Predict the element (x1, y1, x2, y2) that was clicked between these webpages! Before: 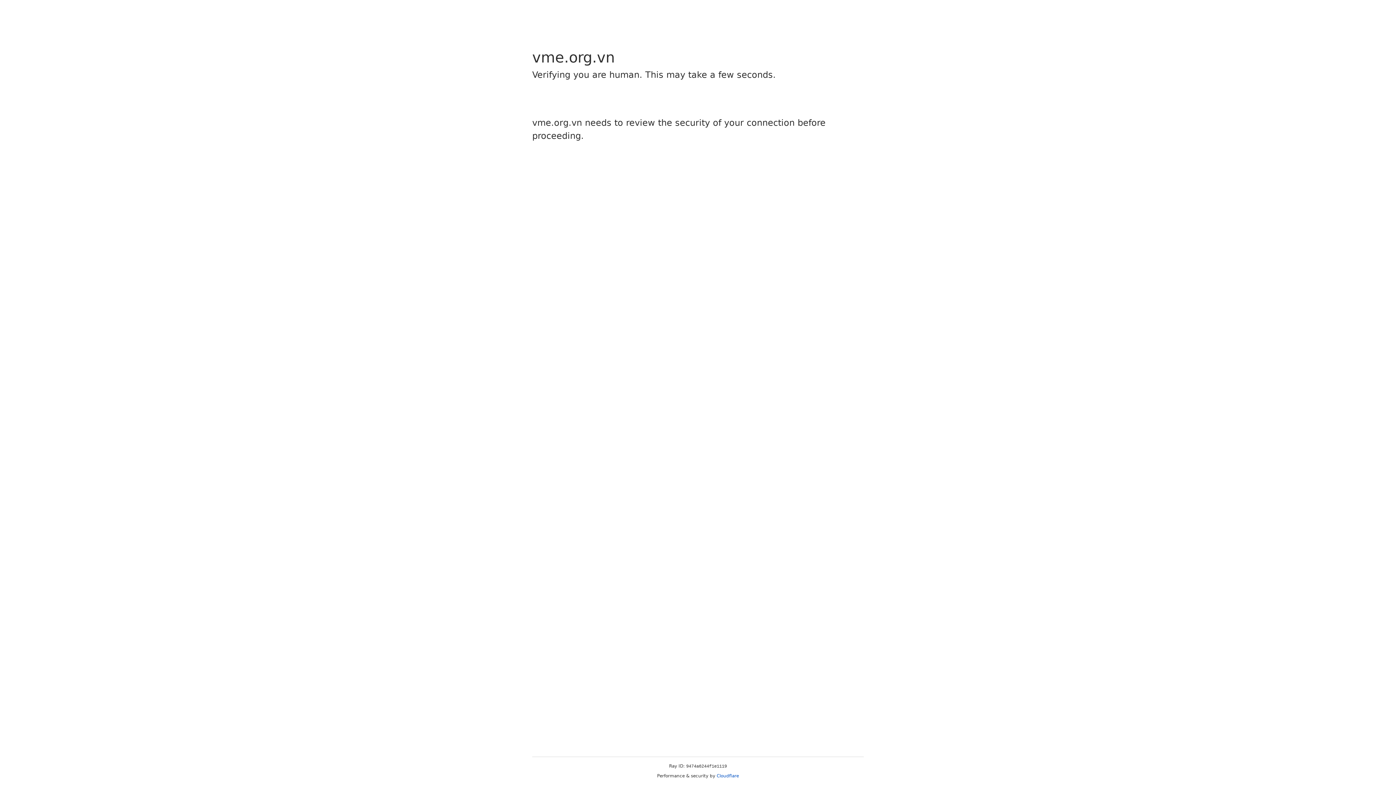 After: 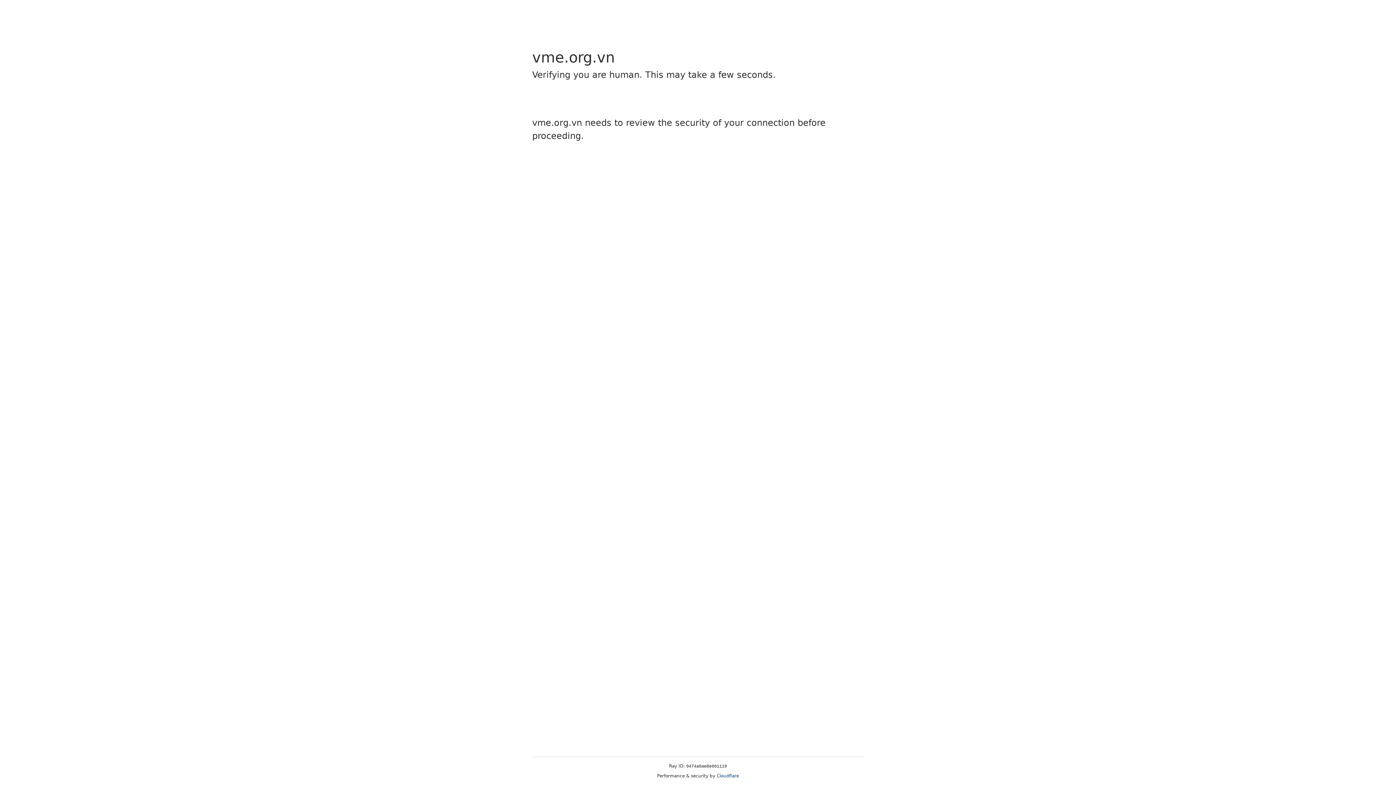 Action: bbox: (716, 773, 739, 778) label: Cloudflare